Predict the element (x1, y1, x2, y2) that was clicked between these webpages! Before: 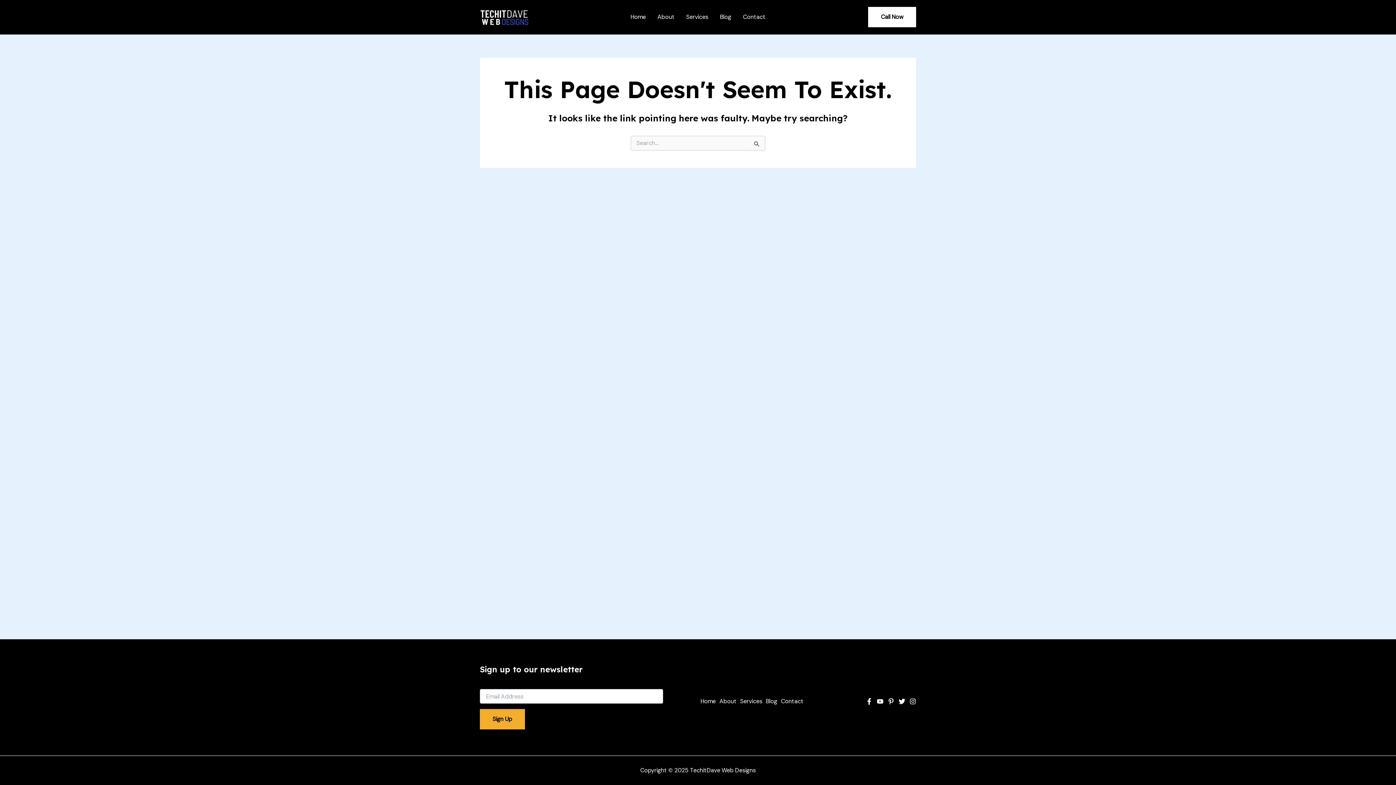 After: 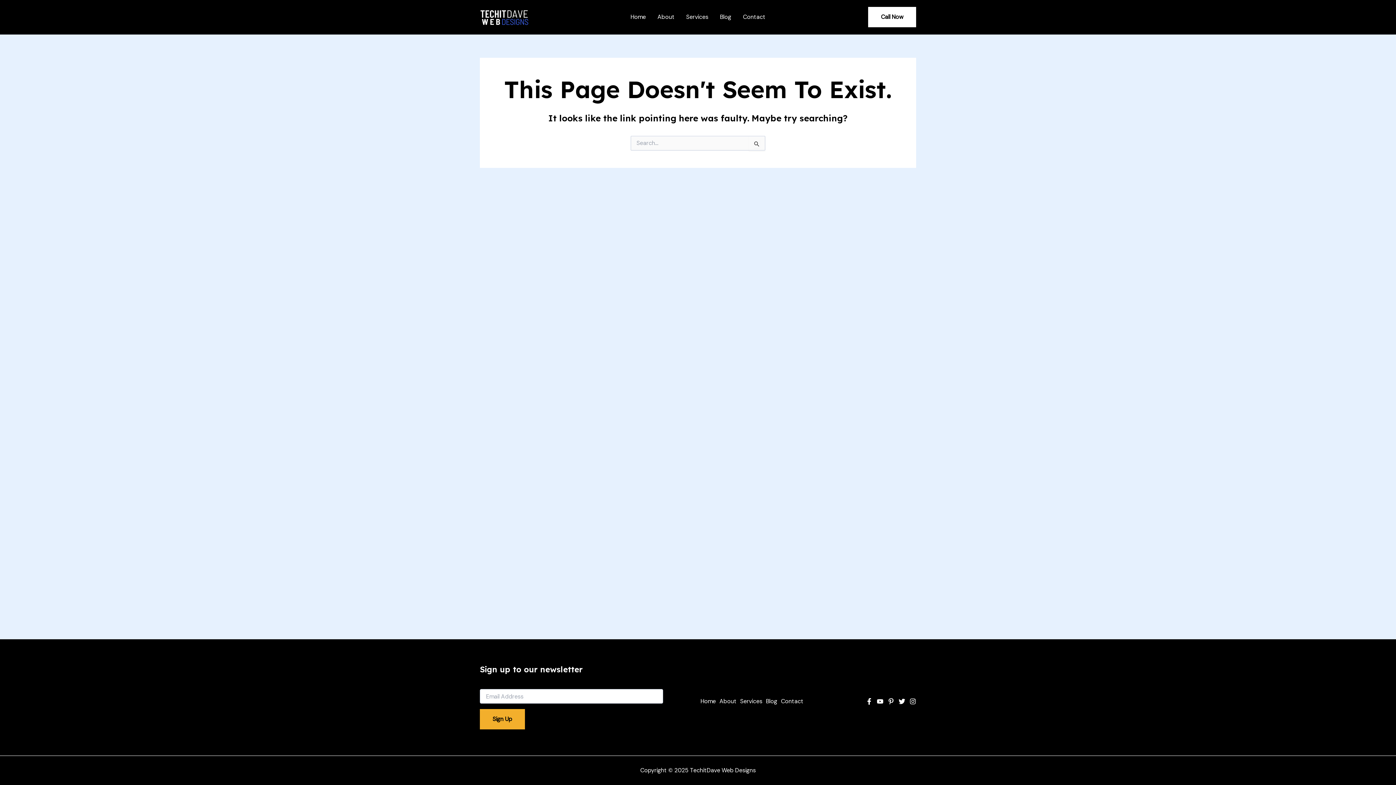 Action: bbox: (888, 698, 894, 705) label: Pinterest